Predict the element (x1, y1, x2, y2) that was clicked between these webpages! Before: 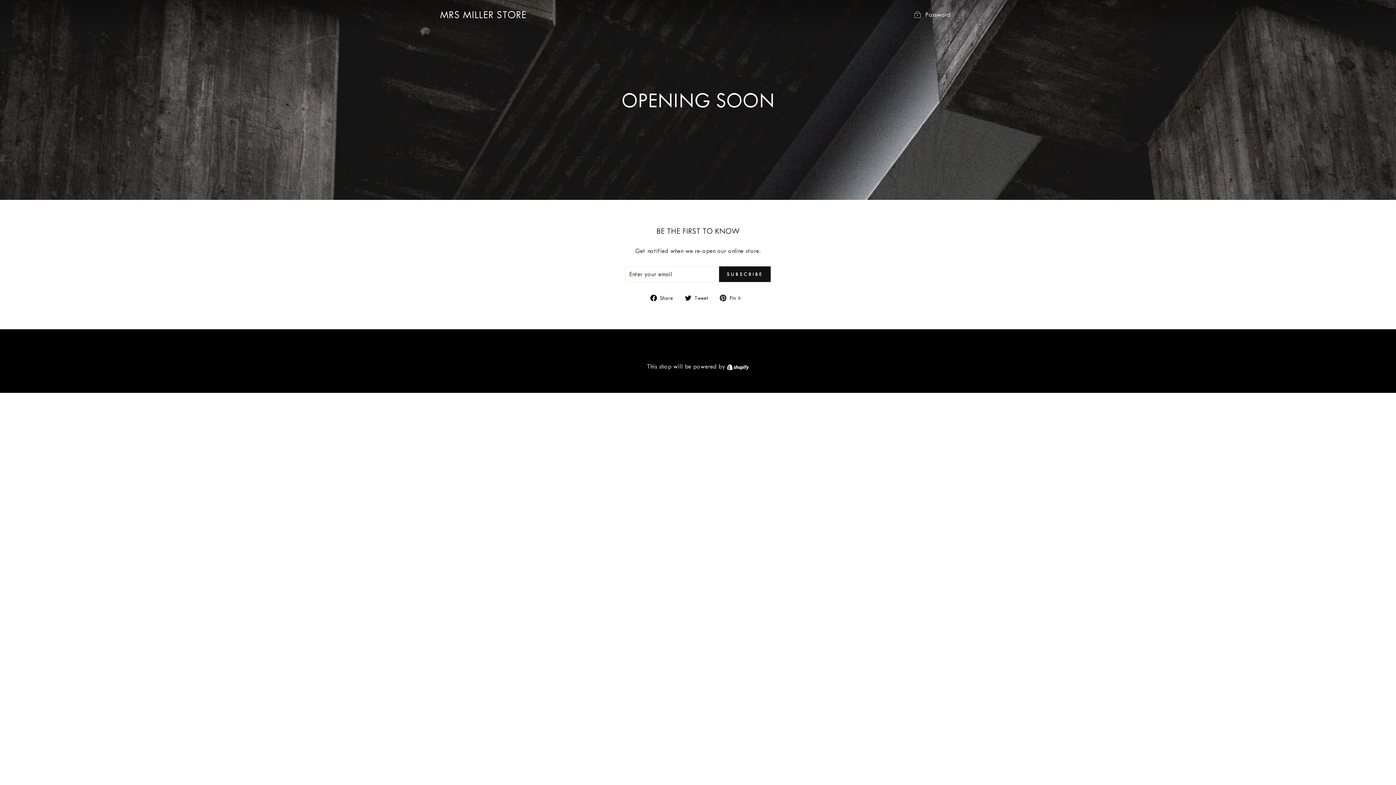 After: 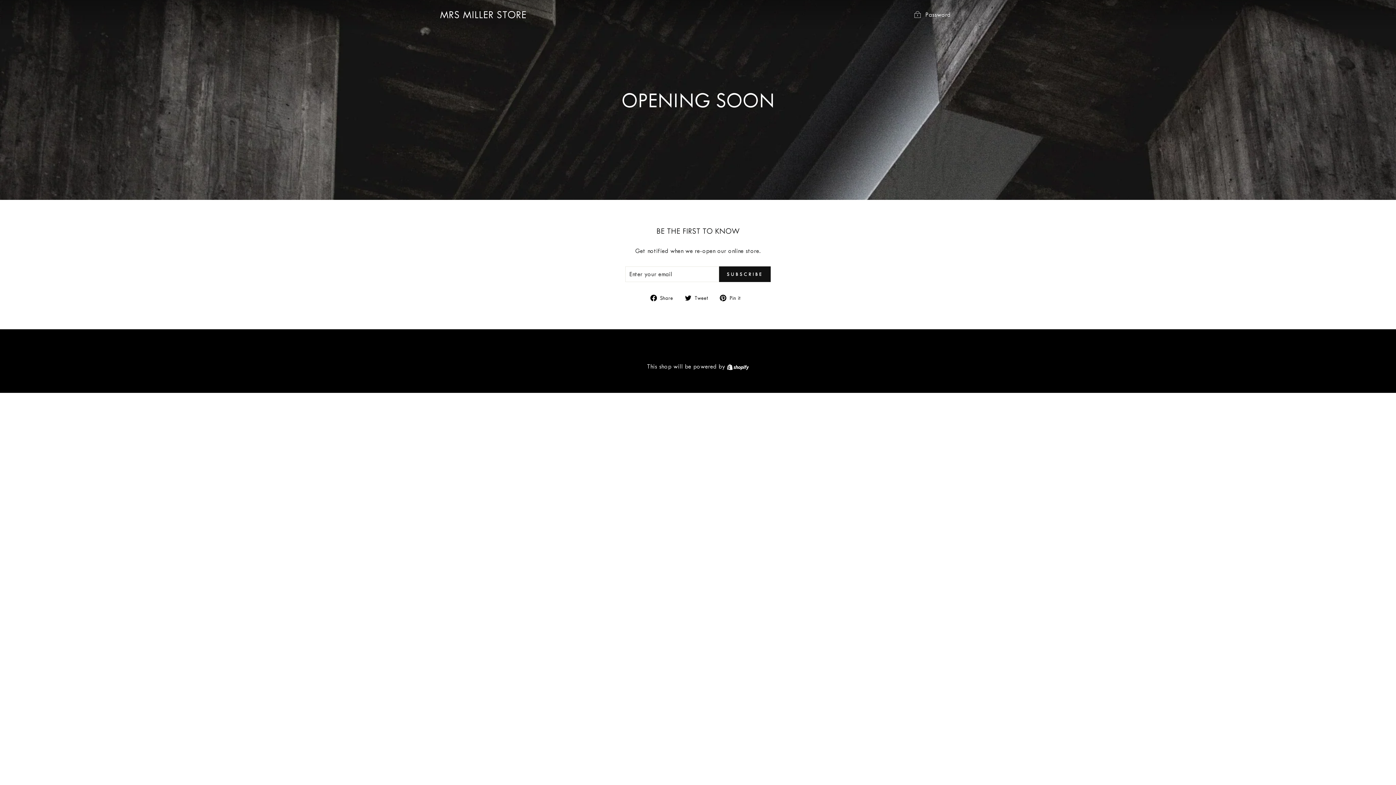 Action: bbox: (650, 293, 678, 302) label:  Share
Share on Facebook